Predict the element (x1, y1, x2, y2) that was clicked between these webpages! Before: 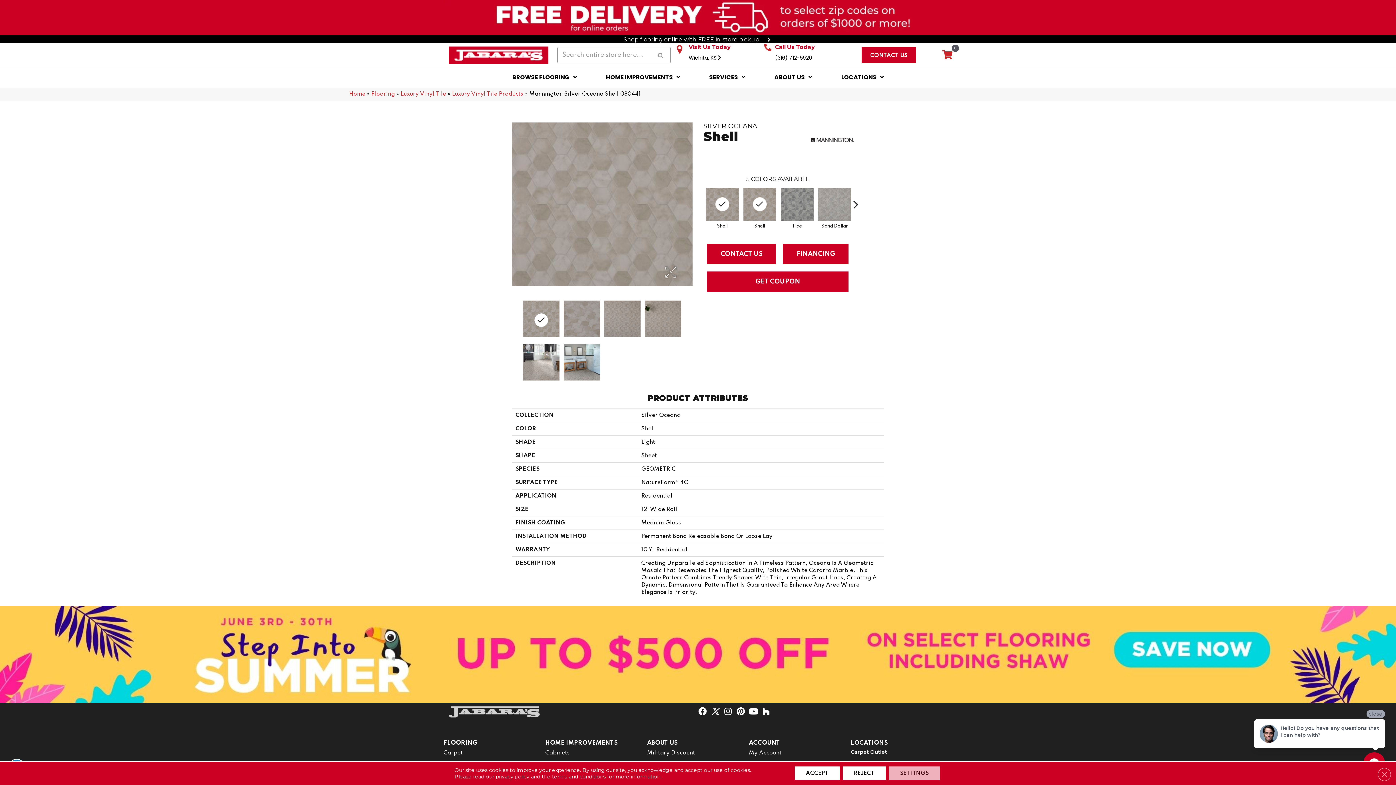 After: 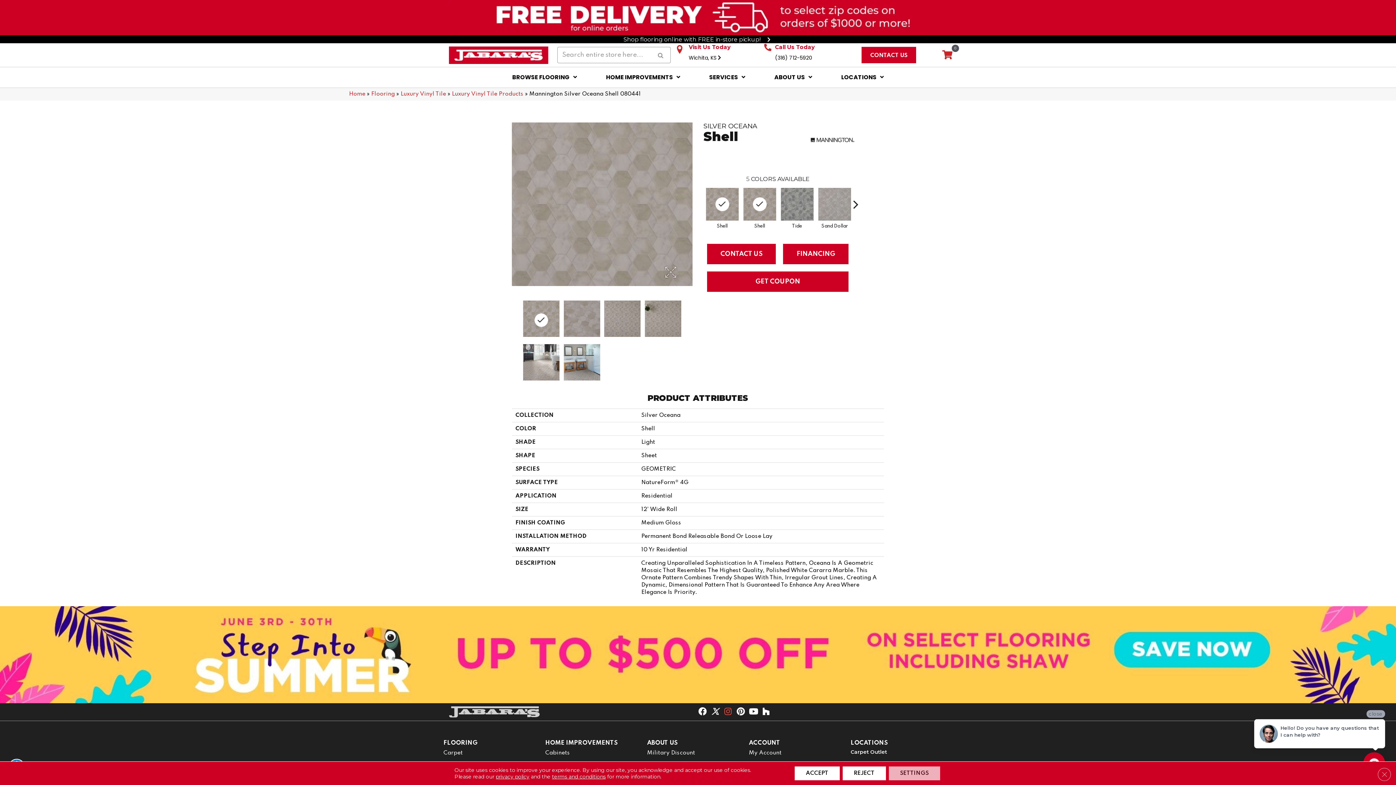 Action: bbox: (724, 707, 731, 717)